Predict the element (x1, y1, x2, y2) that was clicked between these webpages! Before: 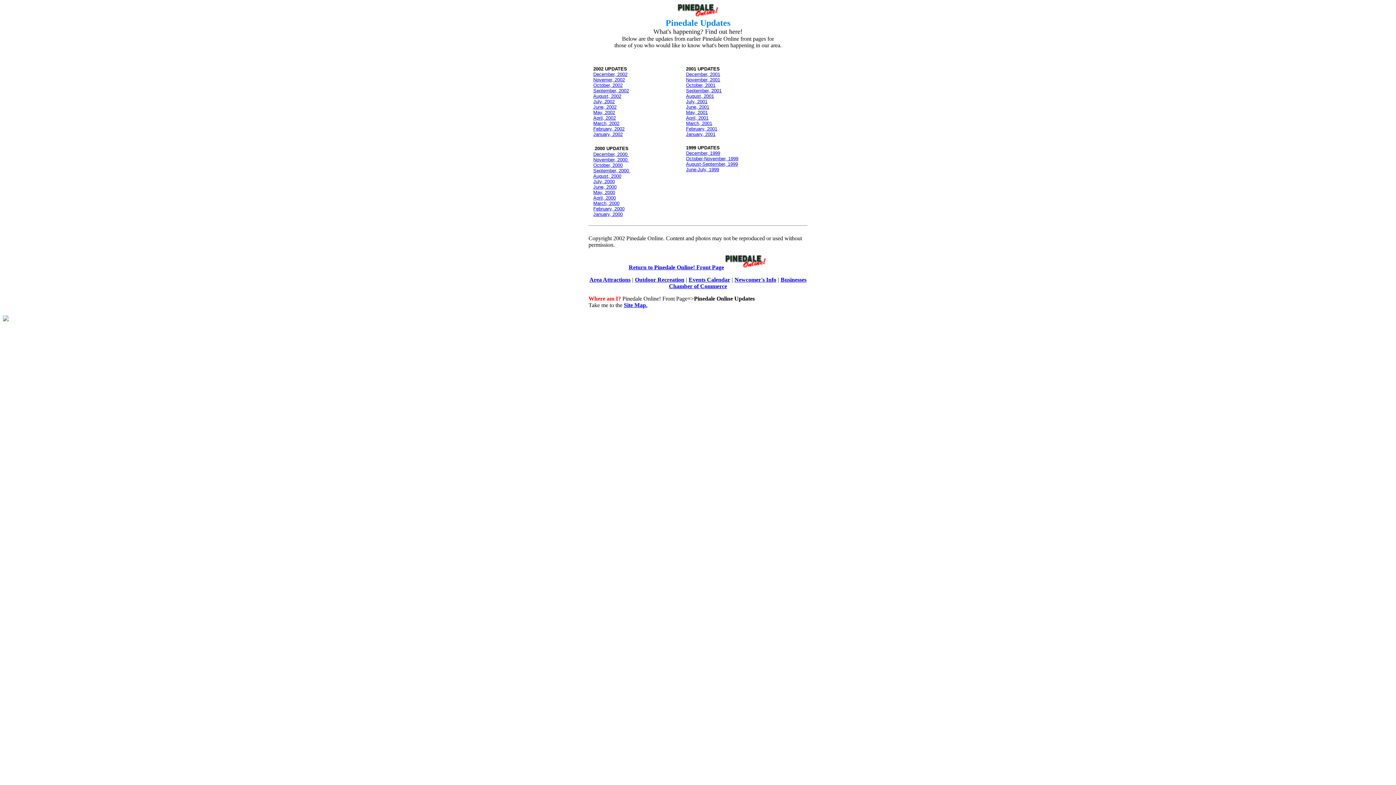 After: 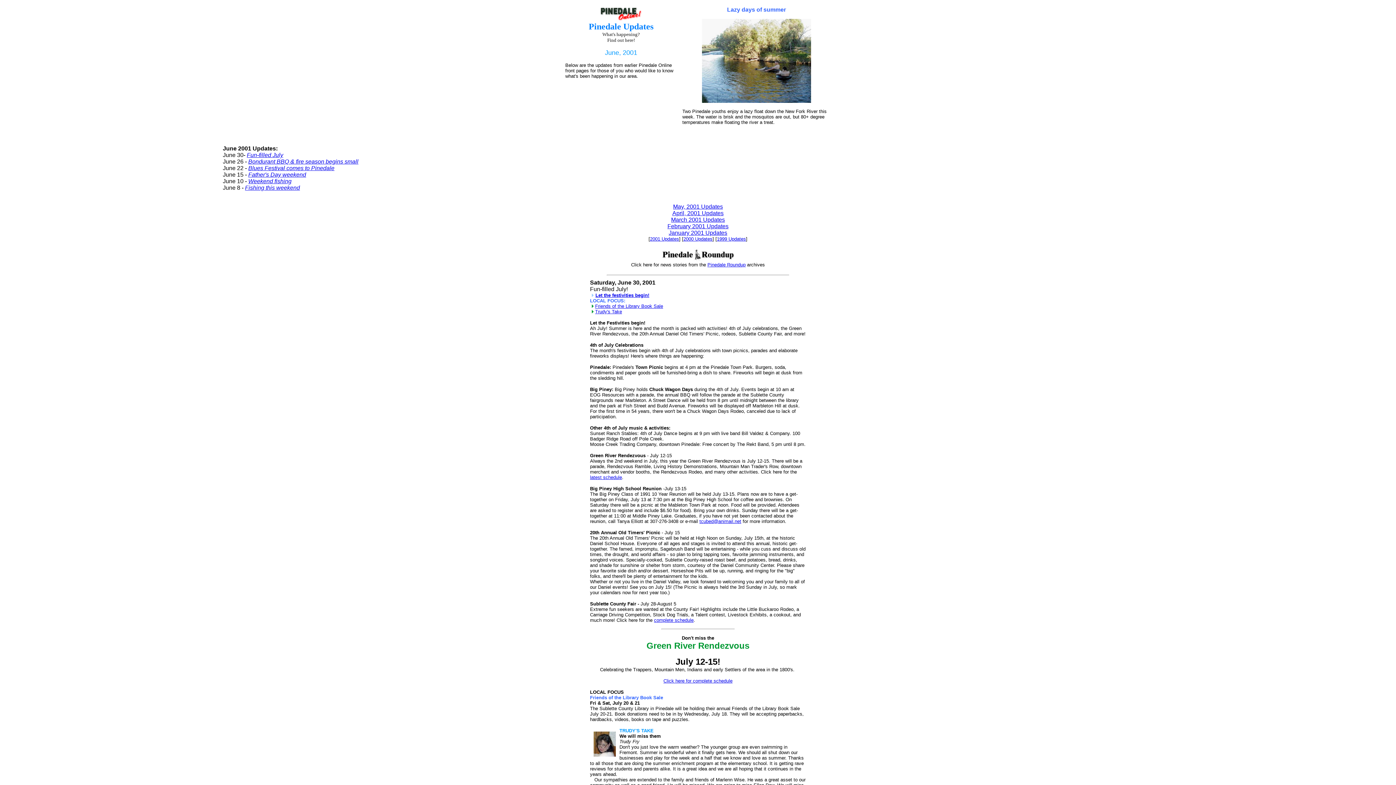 Action: bbox: (686, 104, 709, 109) label: June, 2001